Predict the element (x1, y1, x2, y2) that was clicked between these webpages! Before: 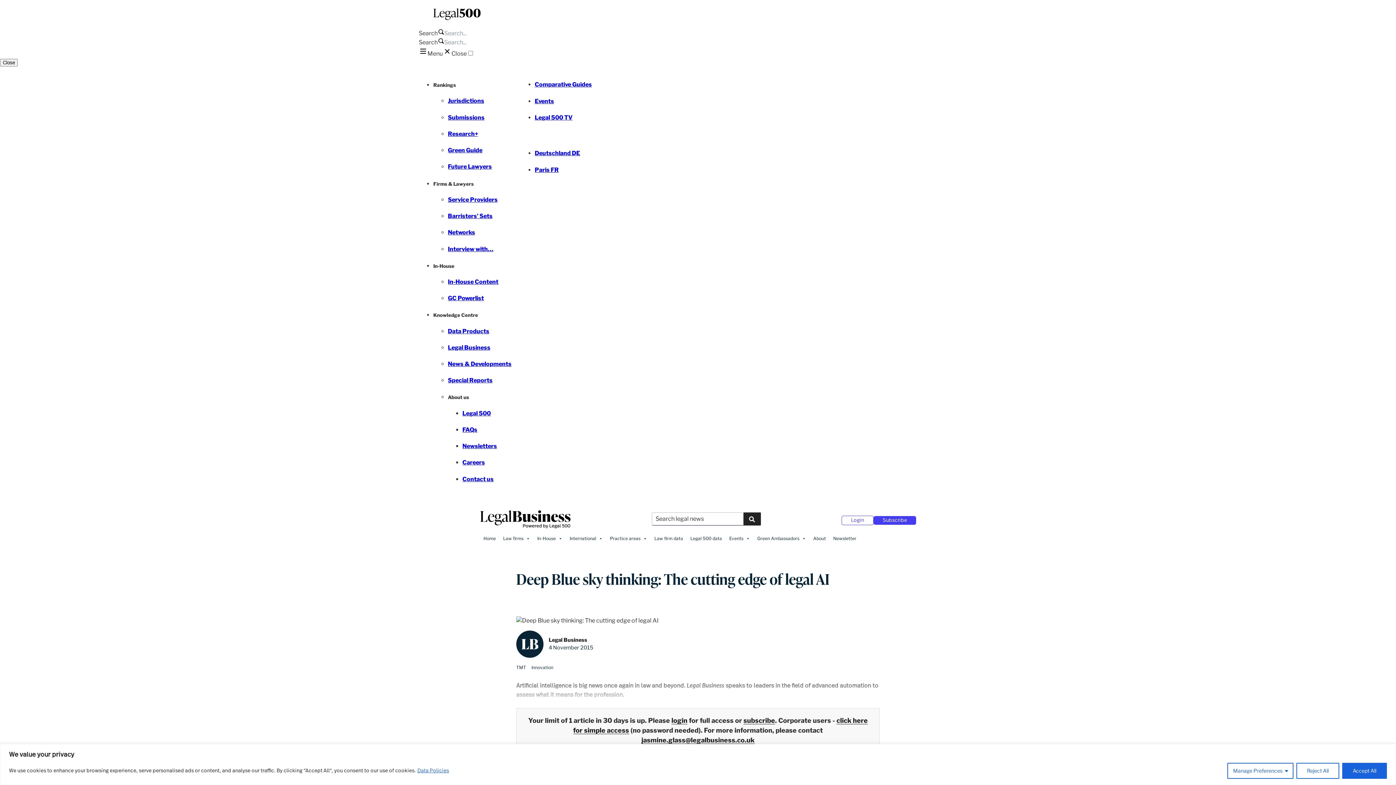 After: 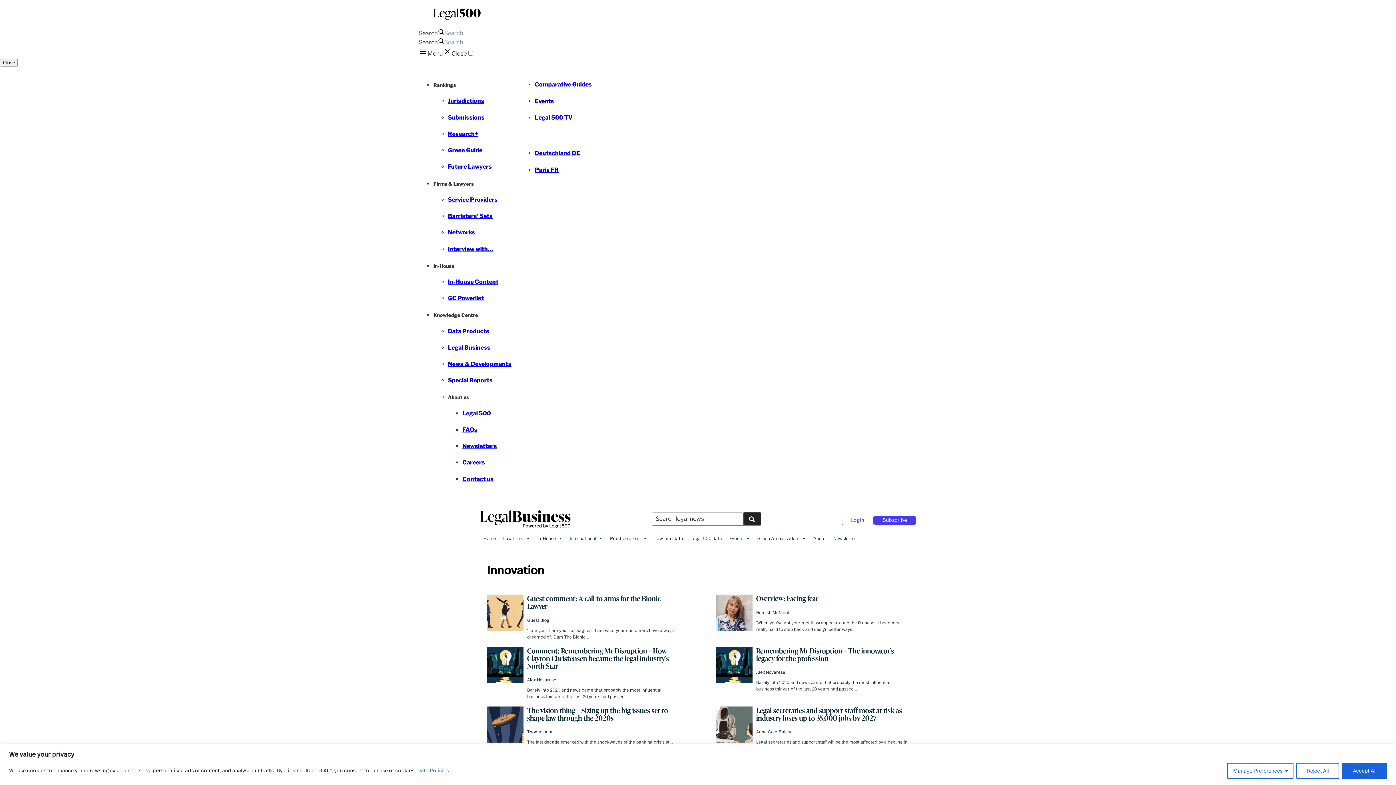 Action: label: Innovation bbox: (531, 665, 553, 670)